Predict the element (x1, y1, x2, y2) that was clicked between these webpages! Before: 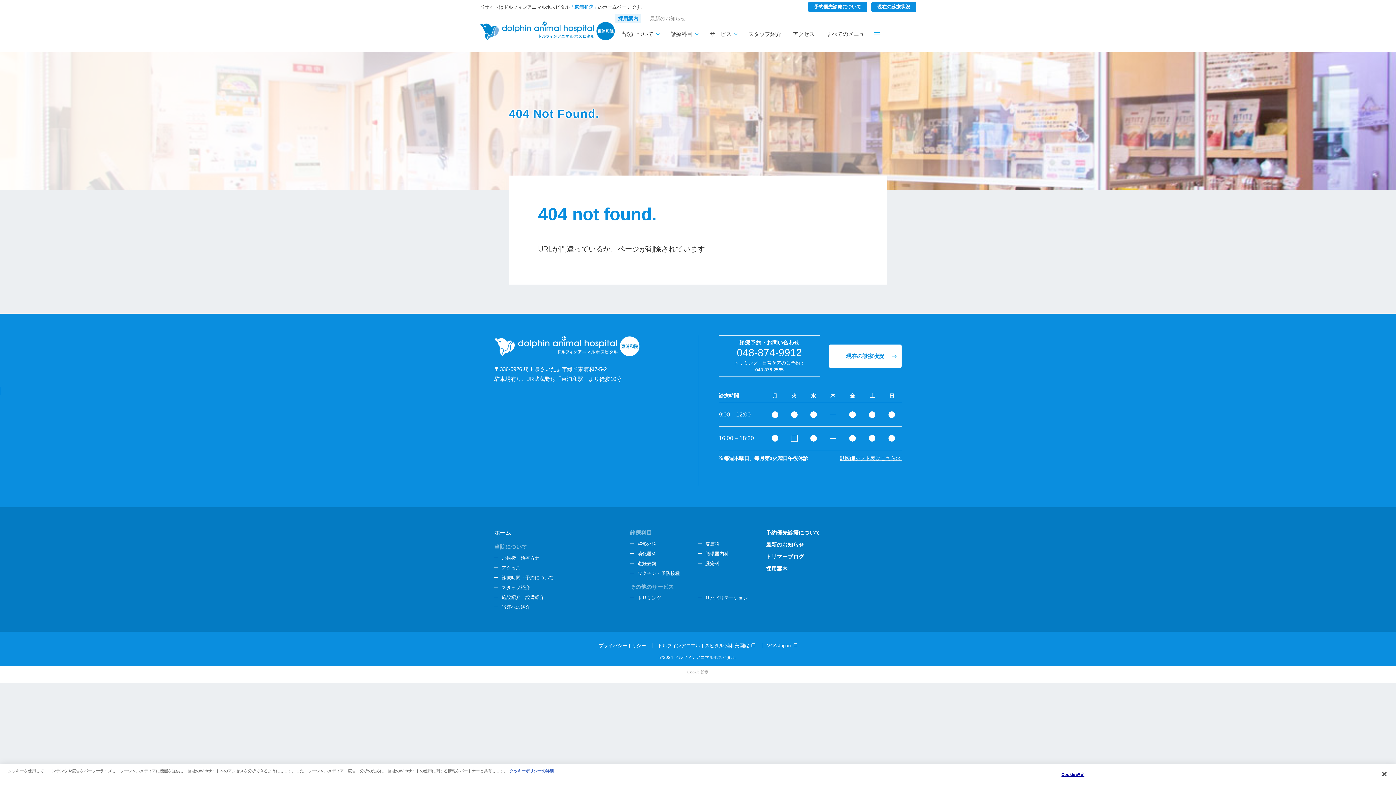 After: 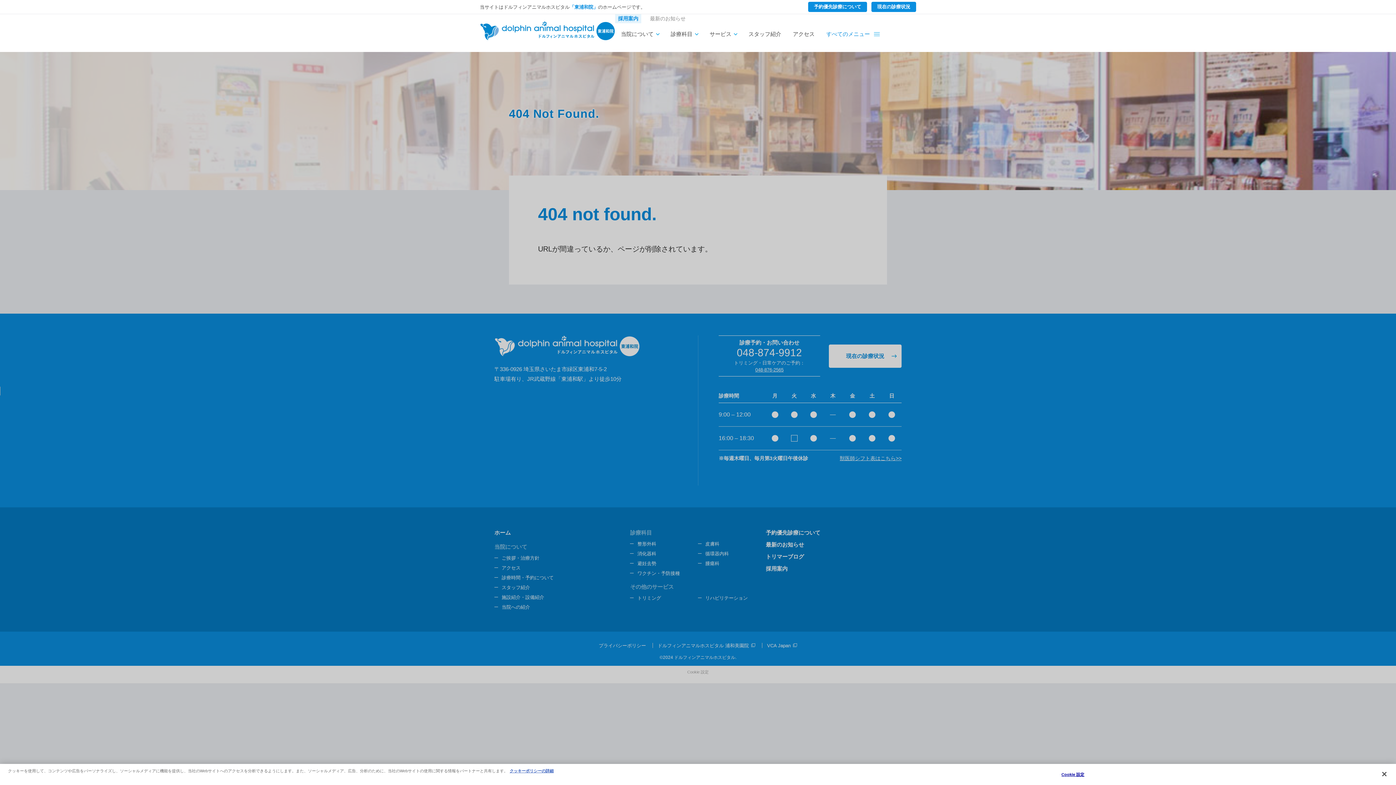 Action: bbox: (820, 24, 886, 47) label: すべてのメニュー